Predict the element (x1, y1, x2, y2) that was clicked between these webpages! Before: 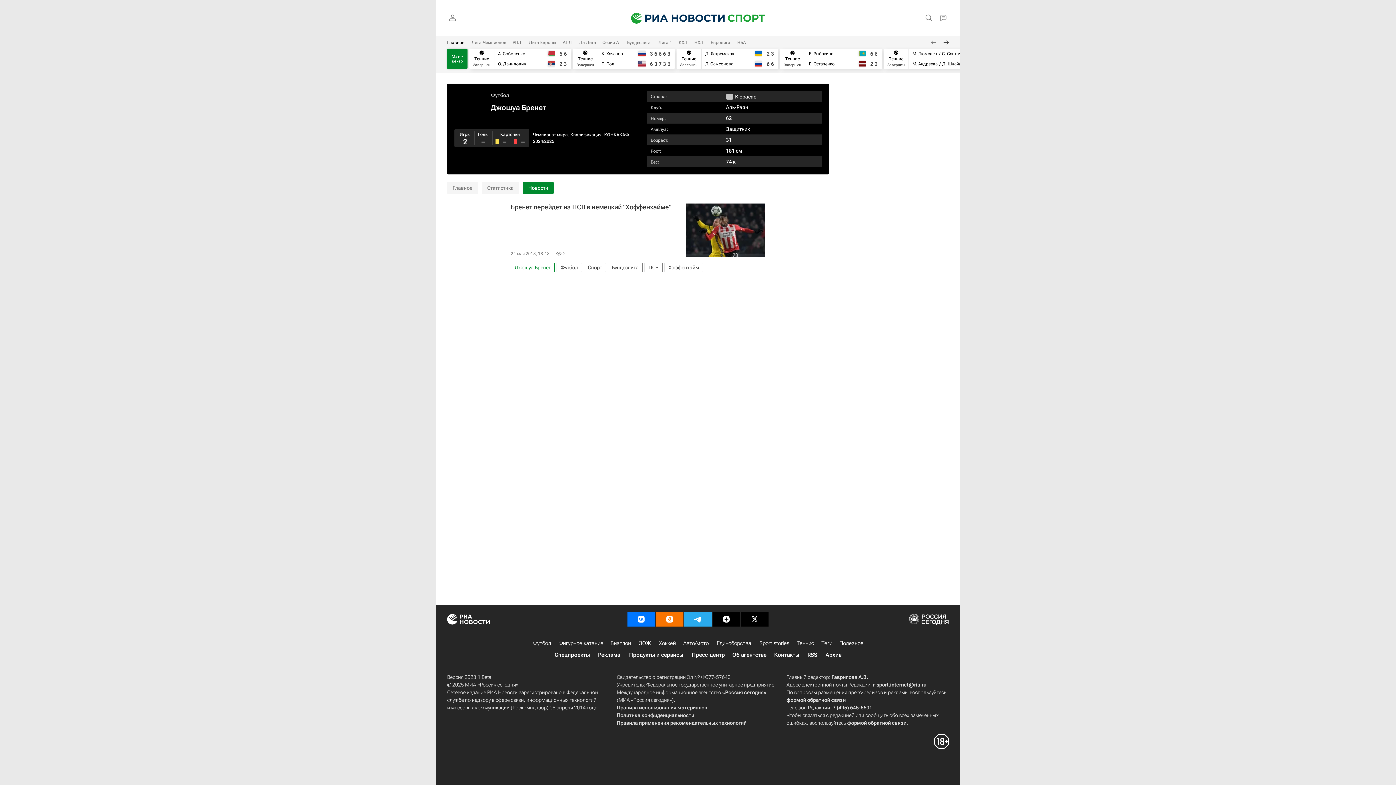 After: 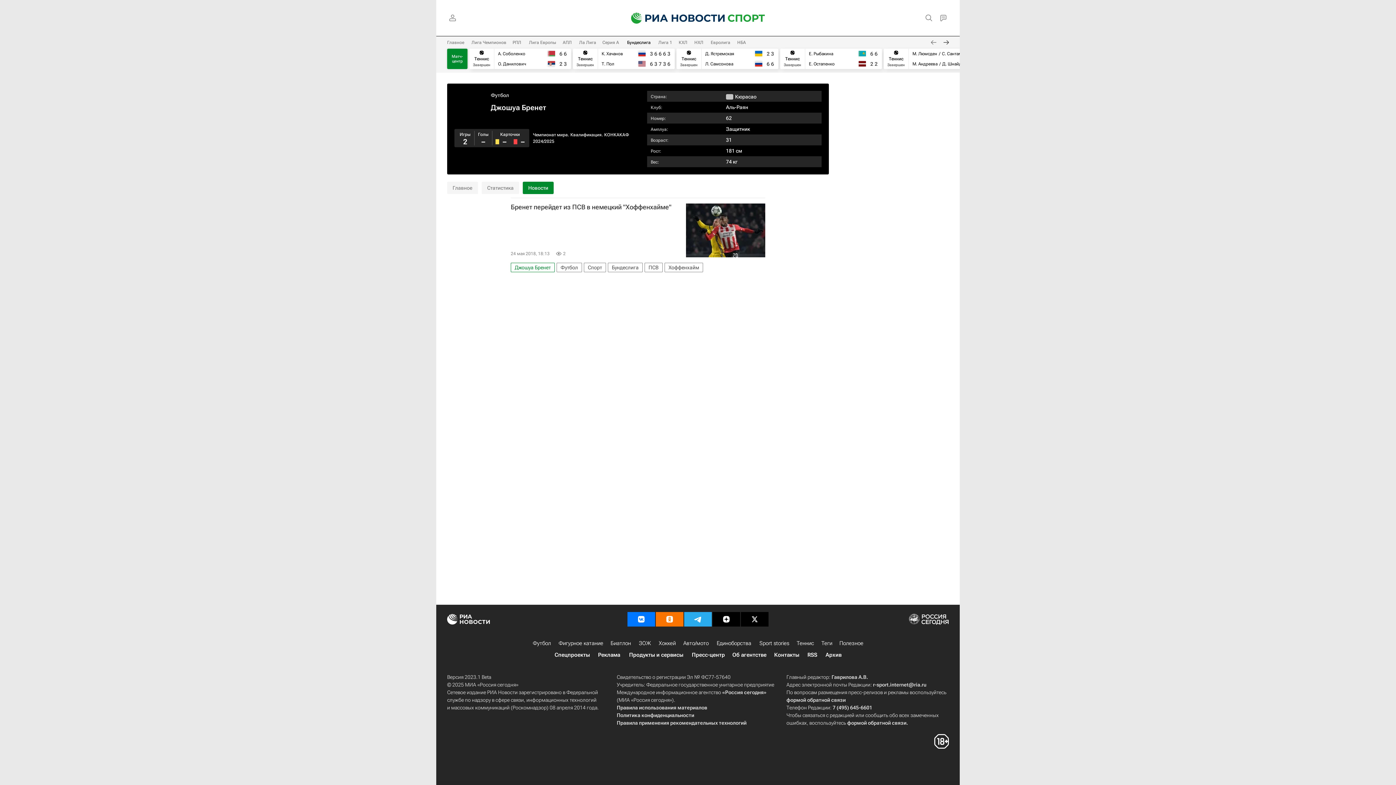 Action: label: Бундеслига bbox: (627, 40, 650, 45)